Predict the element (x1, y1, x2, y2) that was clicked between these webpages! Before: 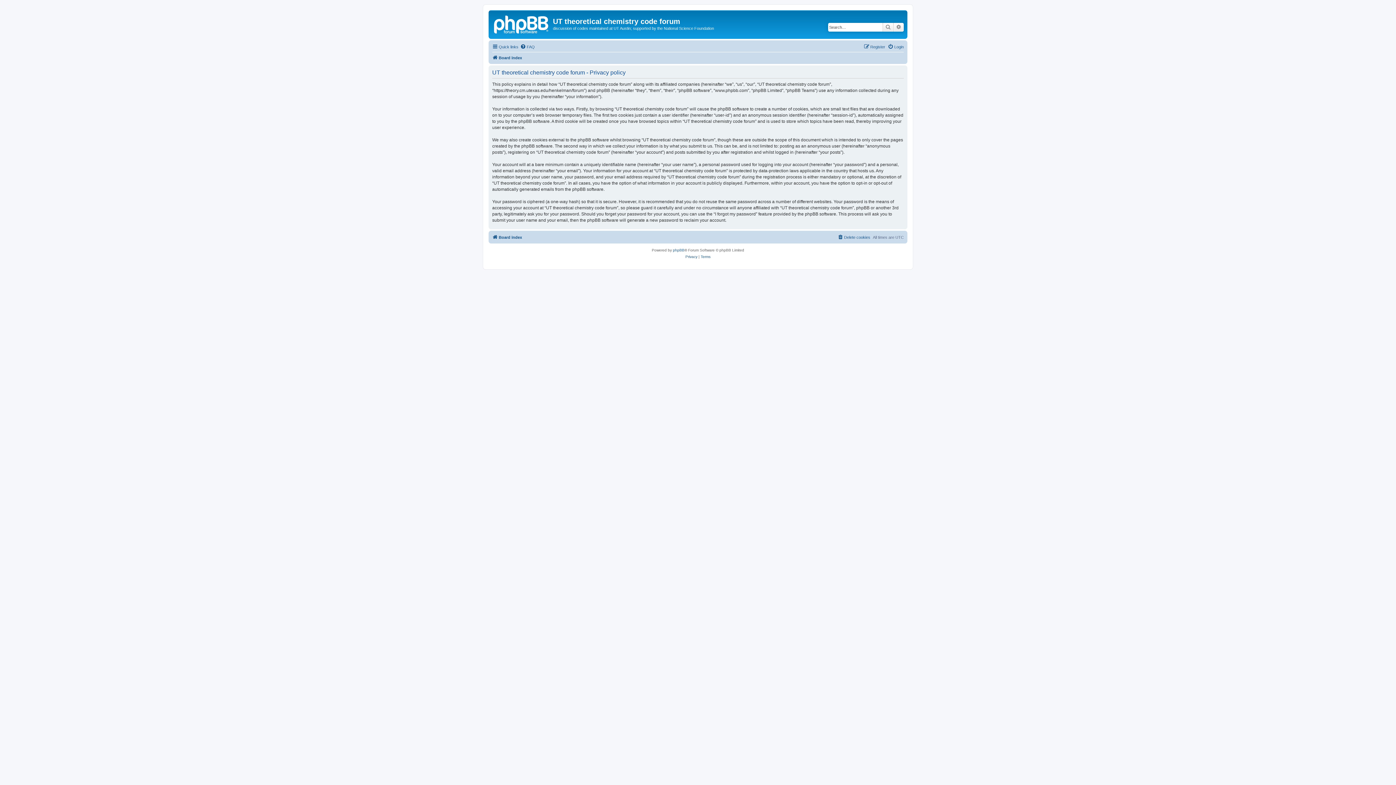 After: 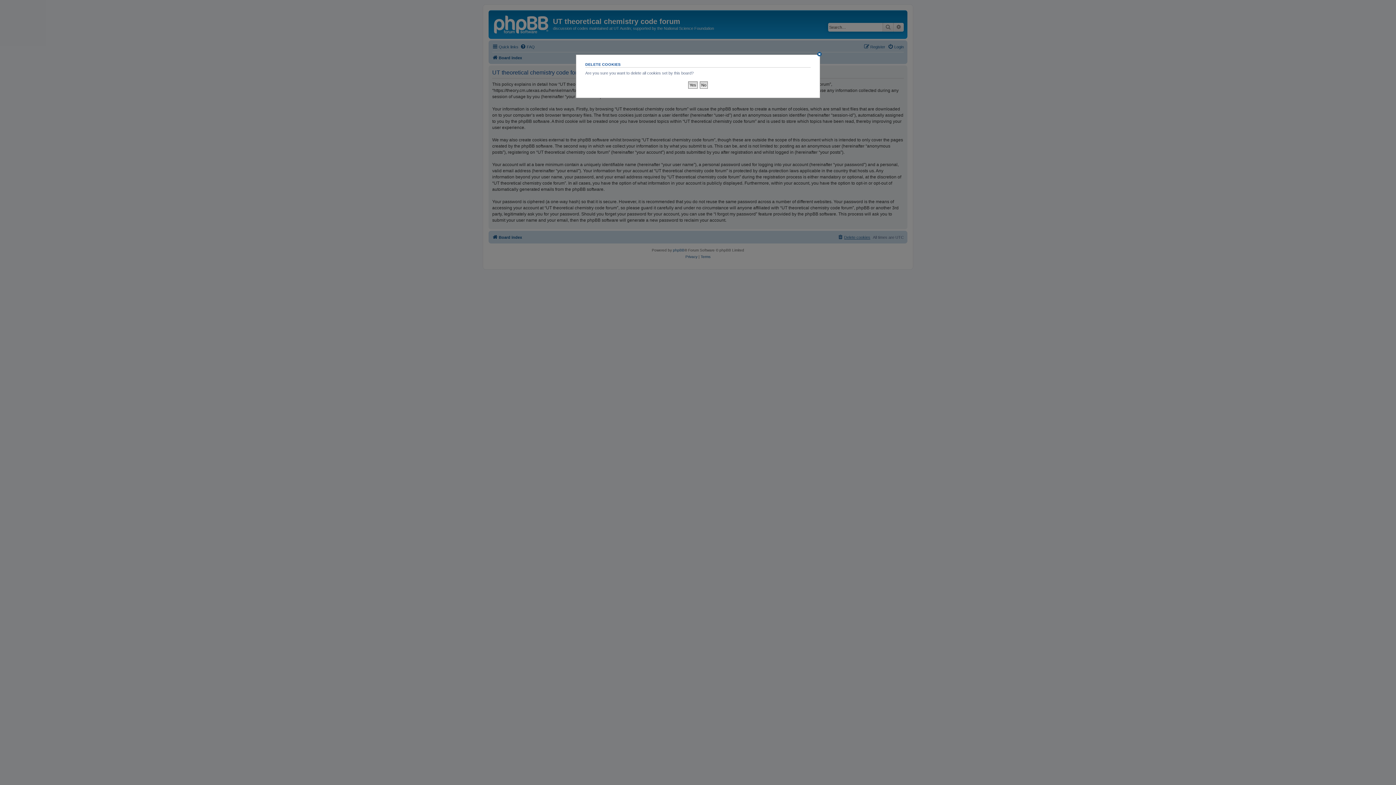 Action: label: Delete cookies bbox: (837, 232, 870, 241)